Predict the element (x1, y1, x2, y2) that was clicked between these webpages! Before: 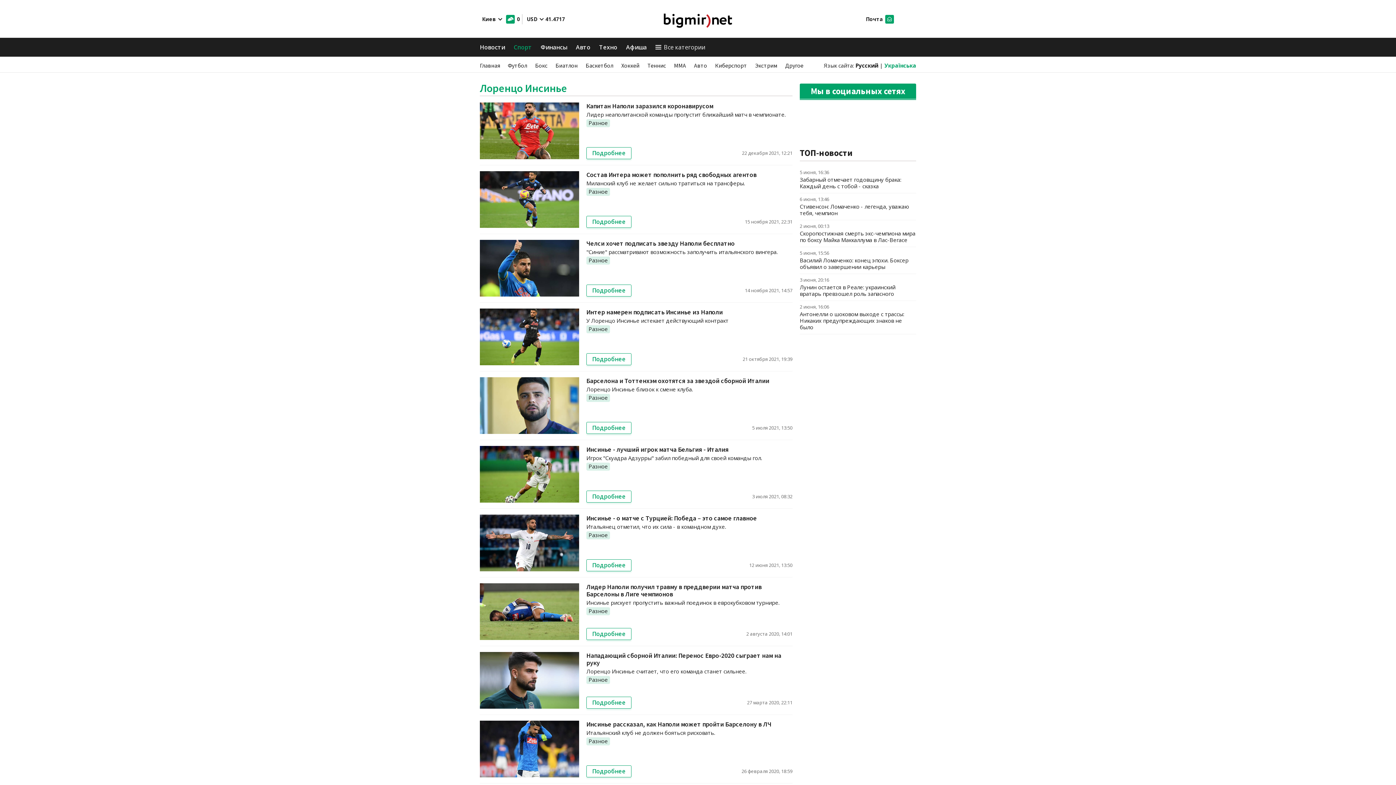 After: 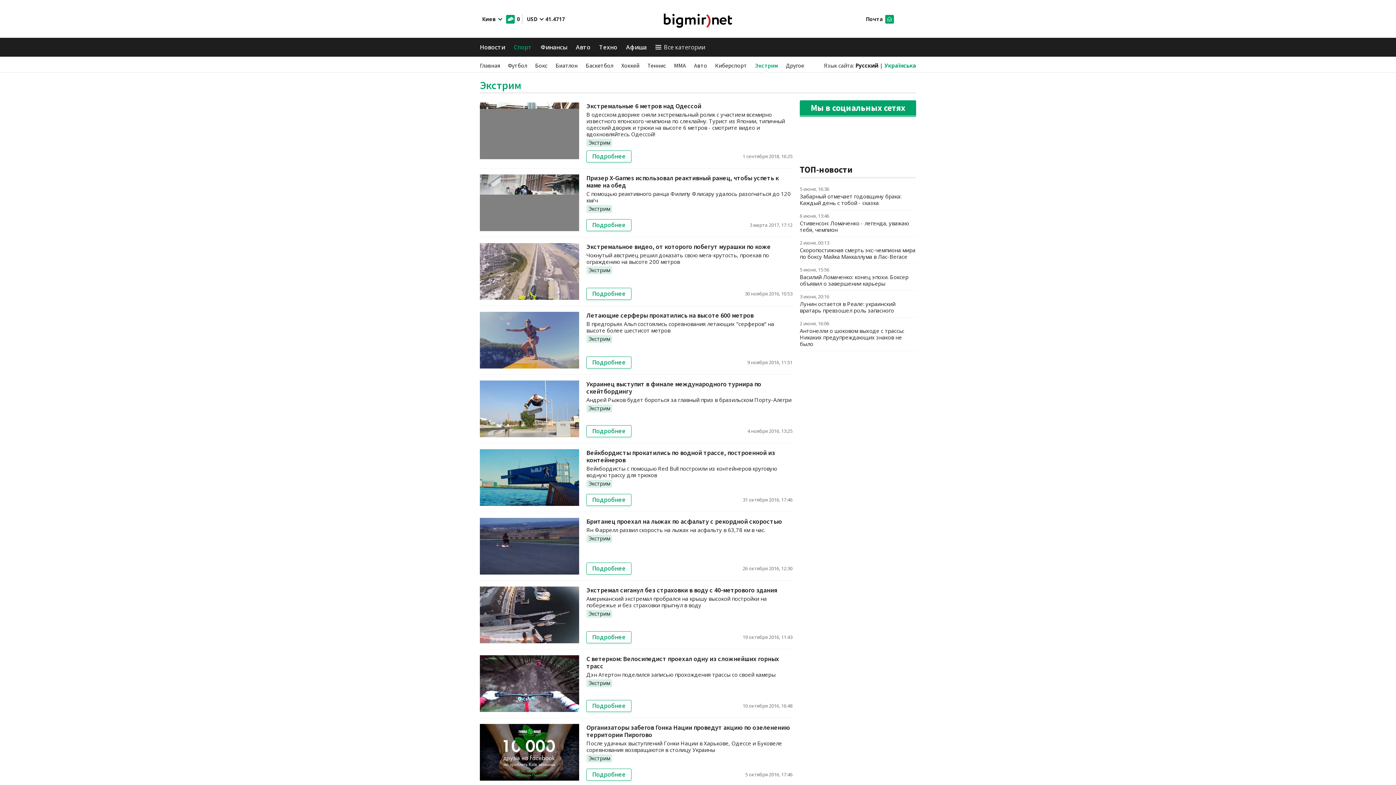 Action: label: Экстрим bbox: (755, 61, 777, 69)